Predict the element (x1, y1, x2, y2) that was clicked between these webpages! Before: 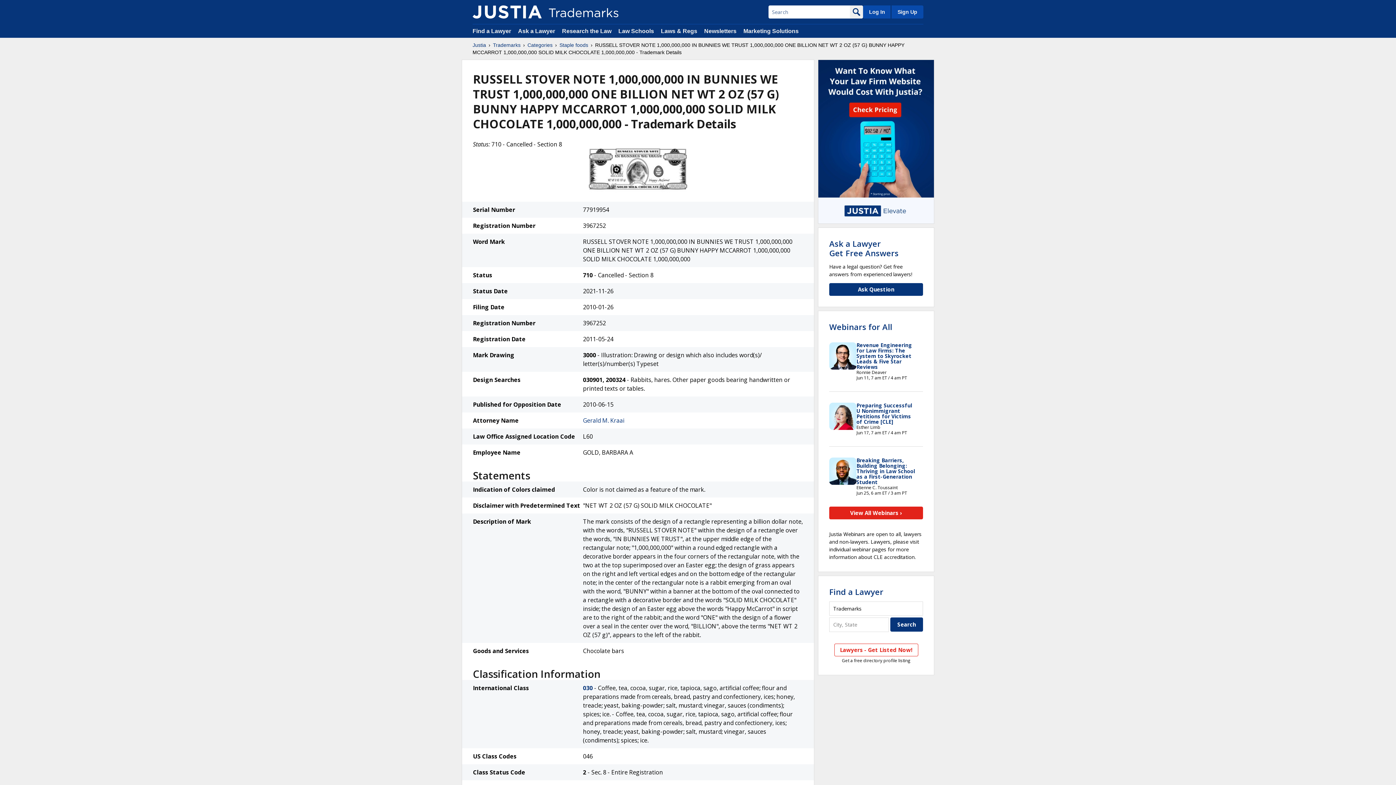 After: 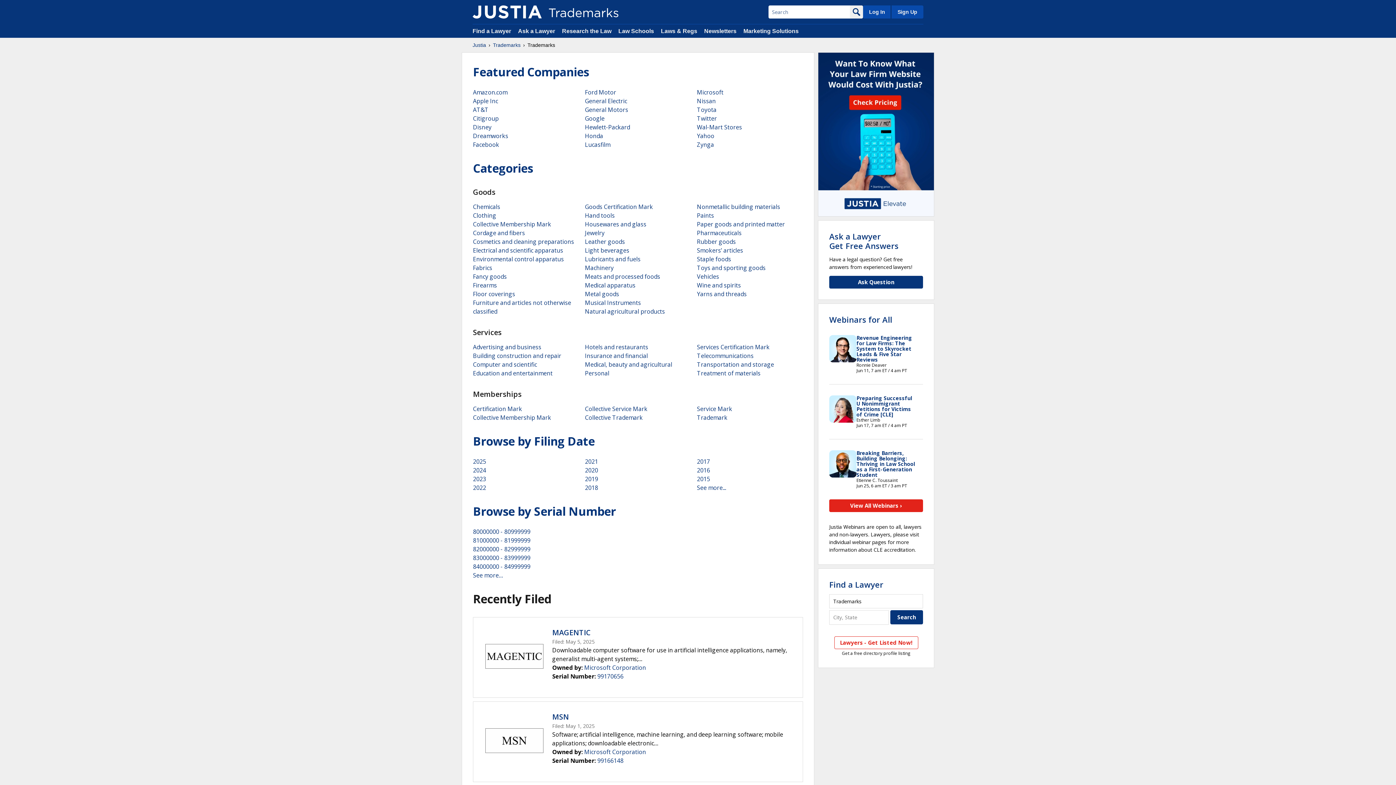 Action: label: Trademarks bbox: (493, 41, 520, 48)